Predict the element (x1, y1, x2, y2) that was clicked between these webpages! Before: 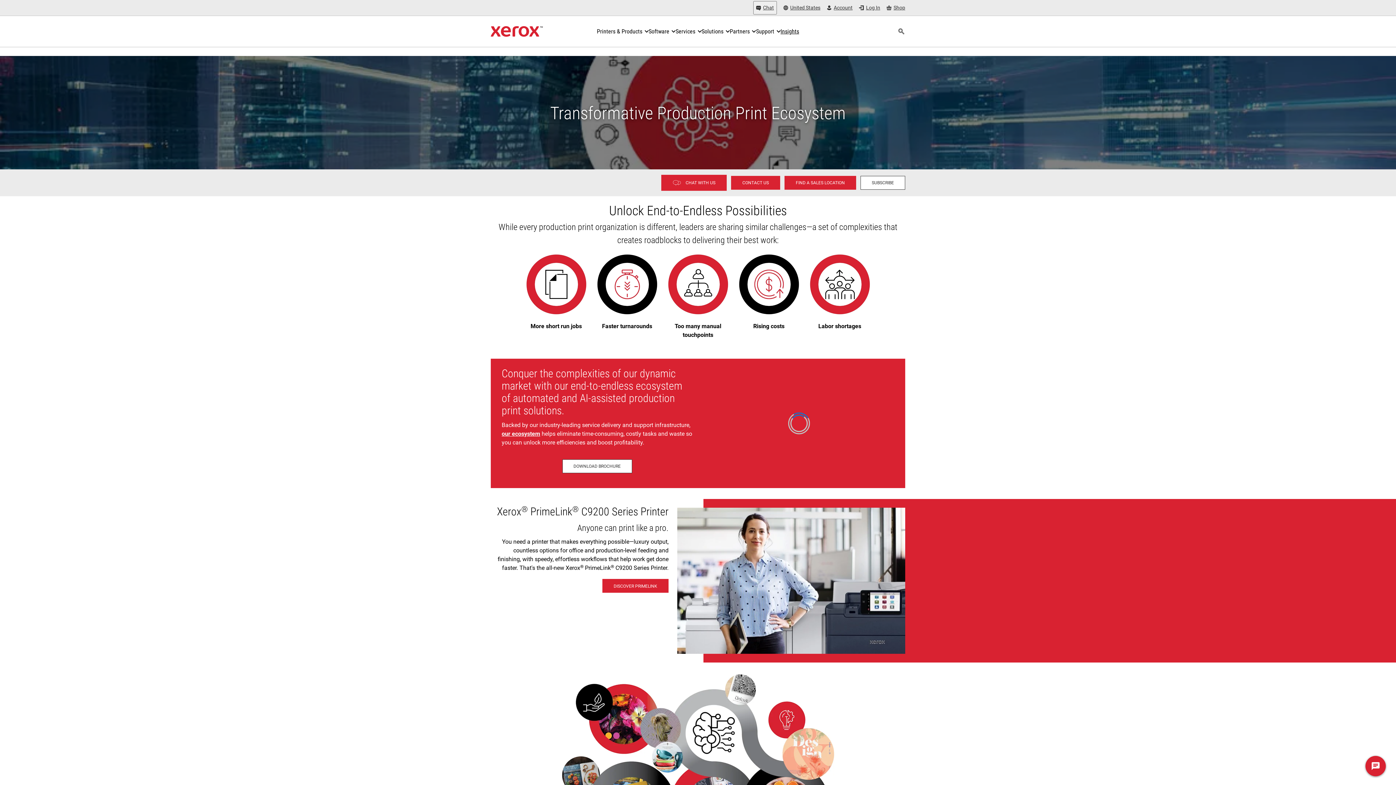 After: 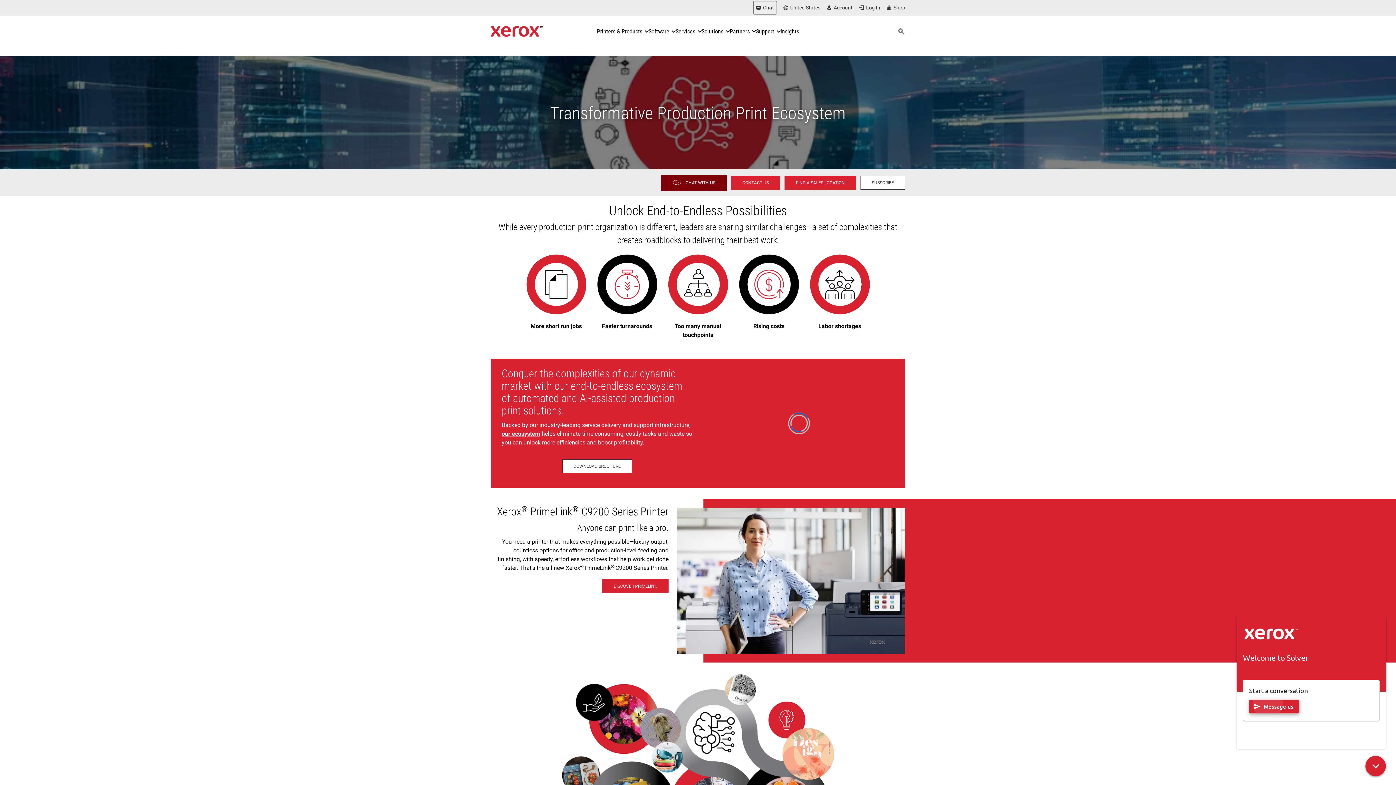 Action: label: CHAT WITH US bbox: (661, 174, 726, 190)